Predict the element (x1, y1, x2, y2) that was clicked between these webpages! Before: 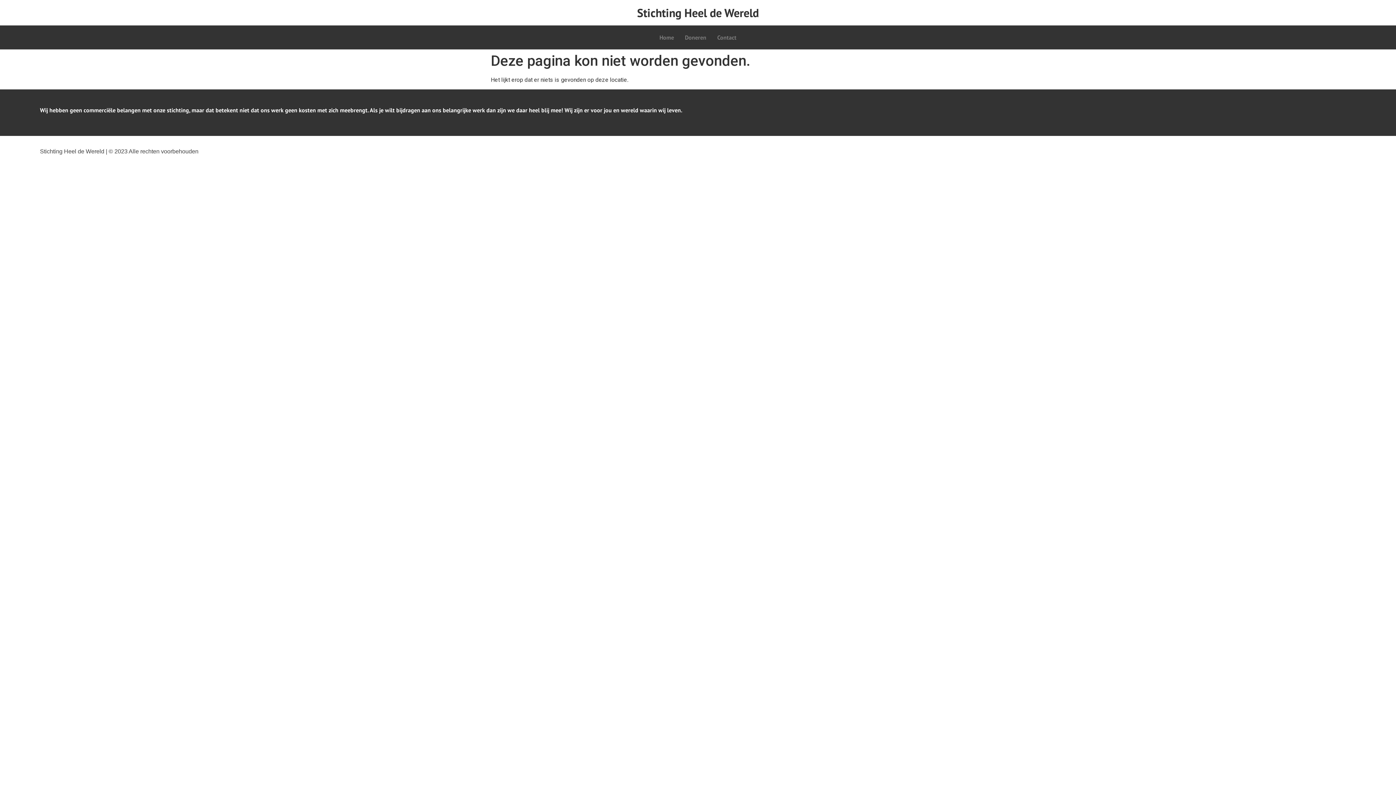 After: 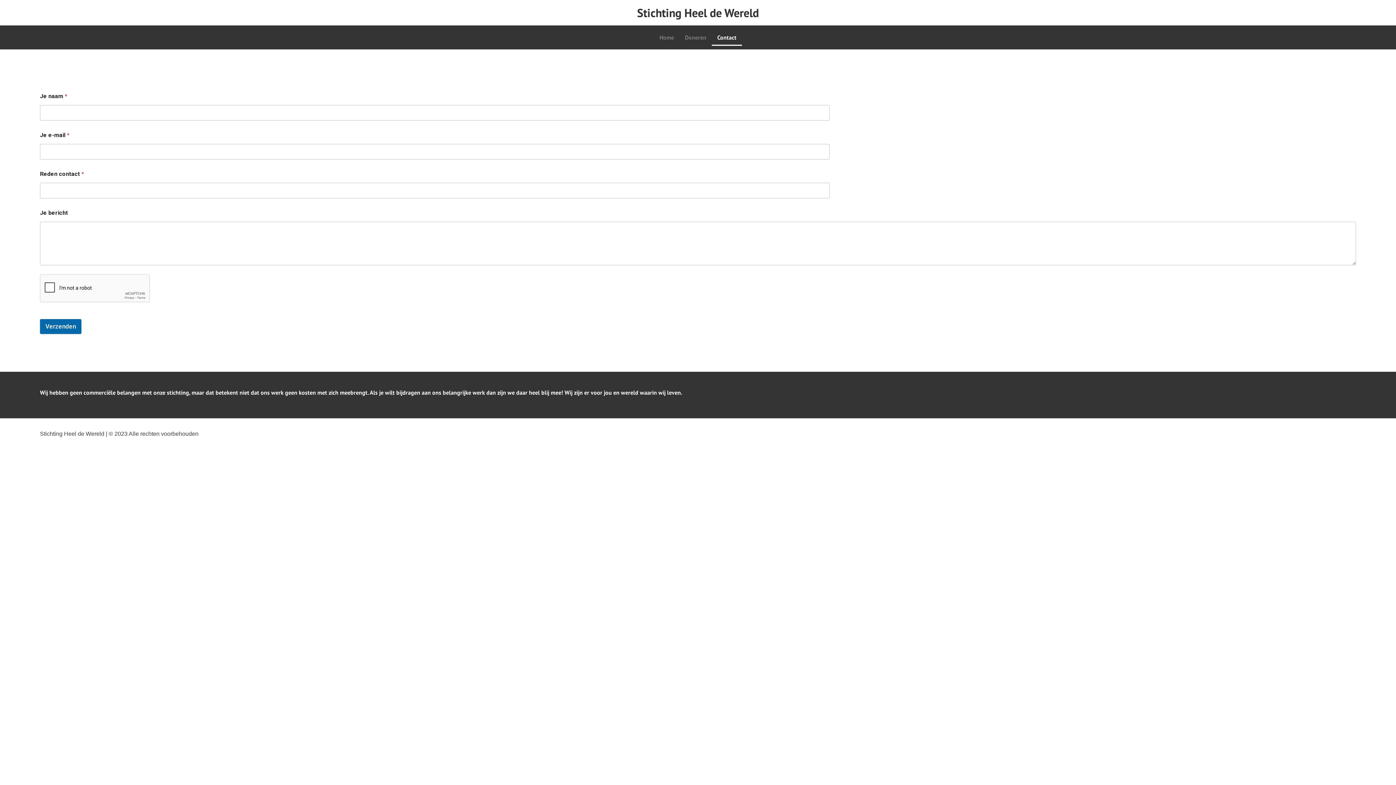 Action: bbox: (712, 29, 742, 45) label: Contact